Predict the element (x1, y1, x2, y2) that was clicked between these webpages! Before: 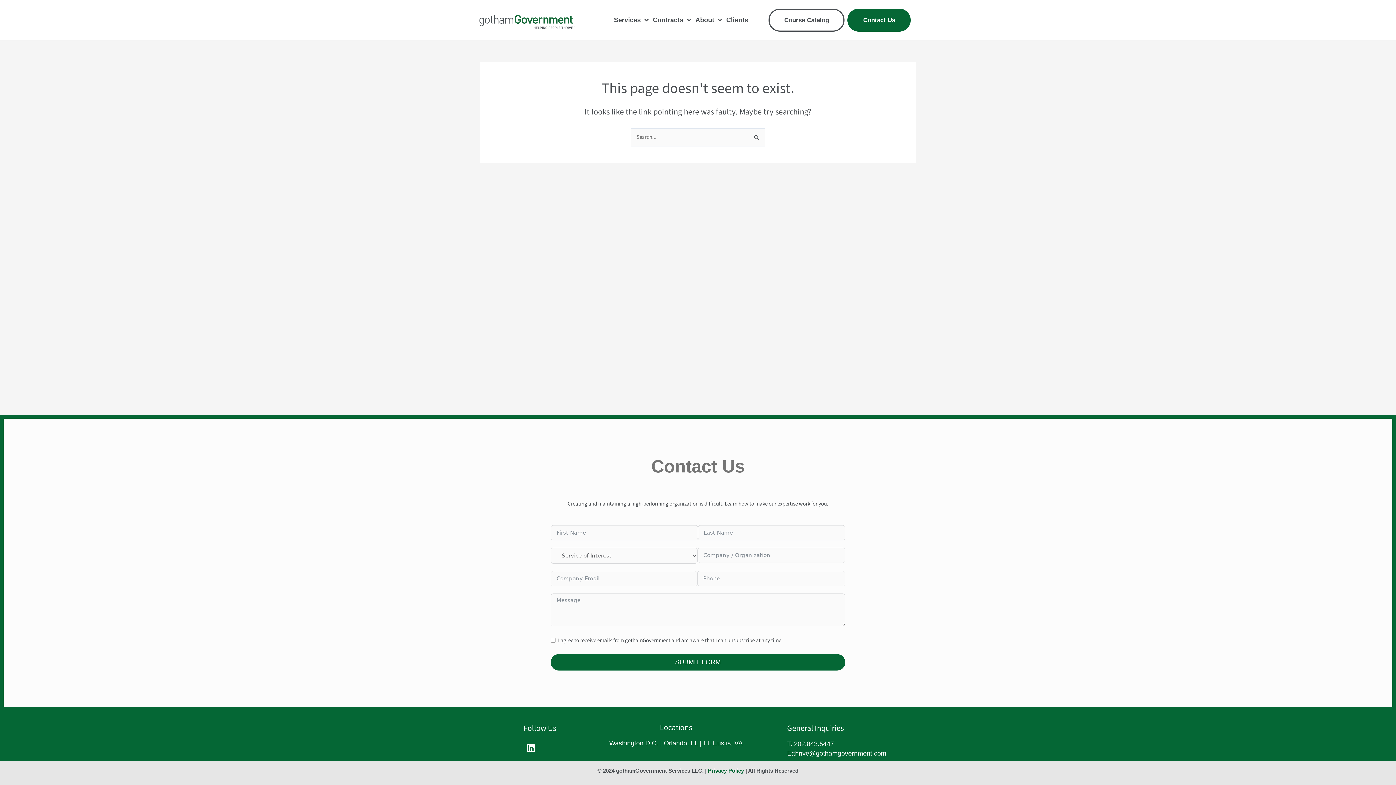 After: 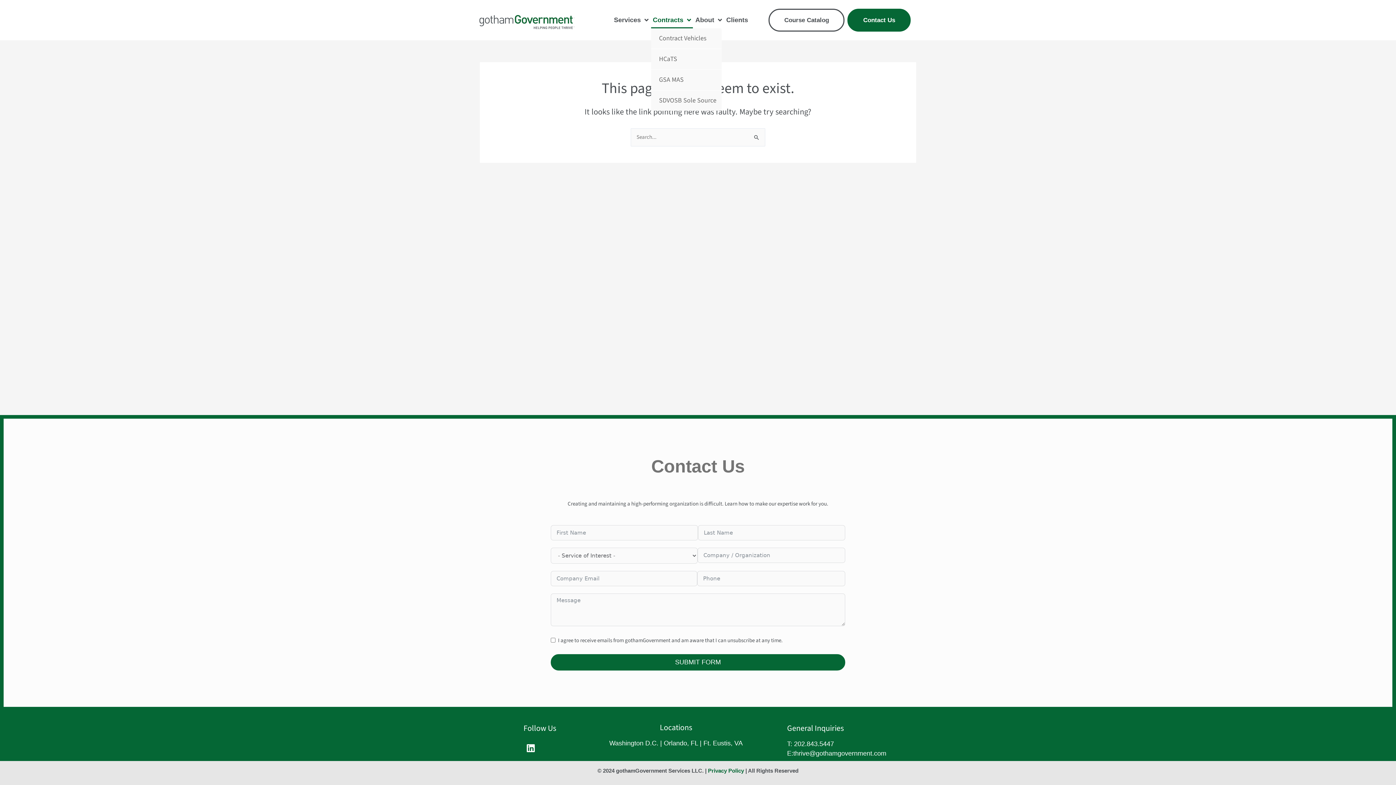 Action: label: Contracts bbox: (651, 11, 692, 28)